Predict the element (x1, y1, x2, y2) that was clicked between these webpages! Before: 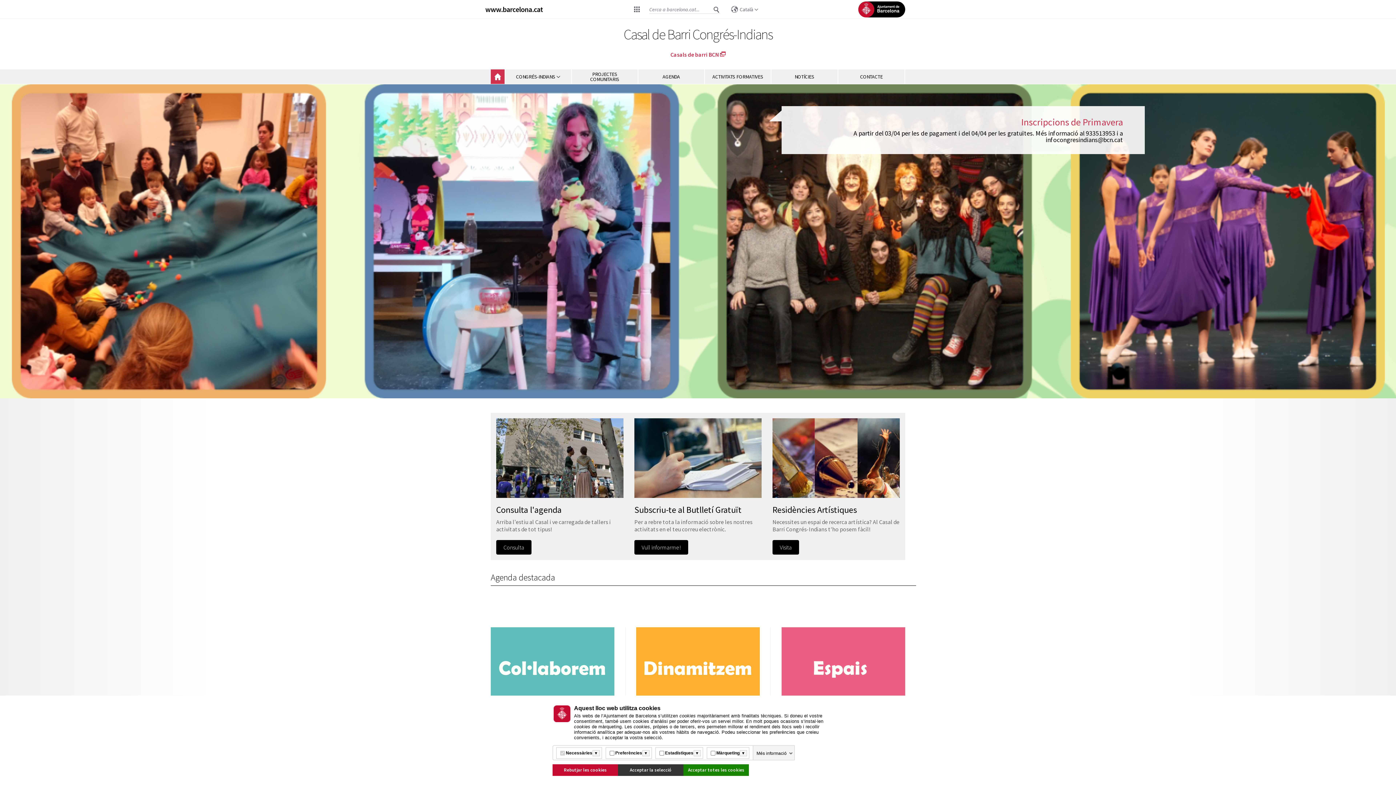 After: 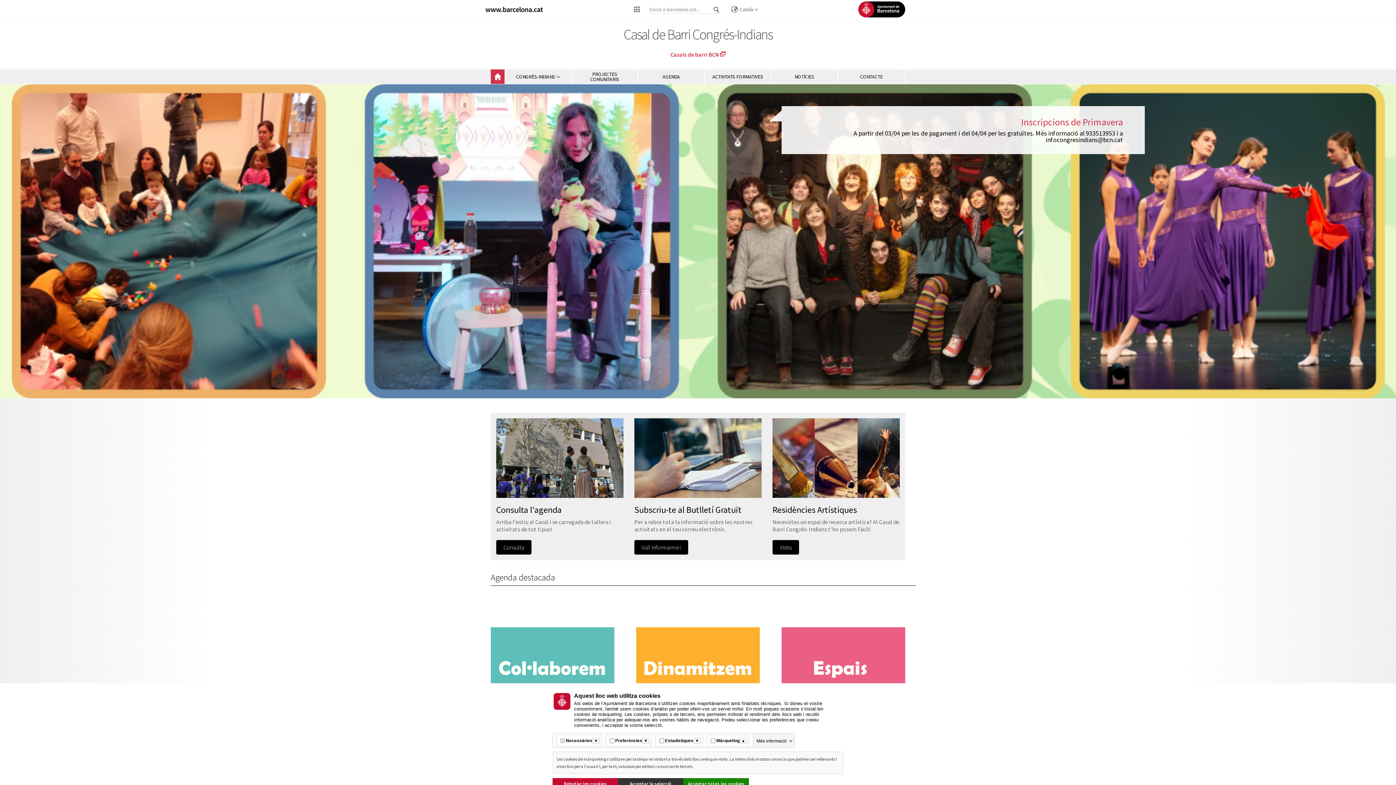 Action: label: Més informació bbox: (739, 750, 747, 756)